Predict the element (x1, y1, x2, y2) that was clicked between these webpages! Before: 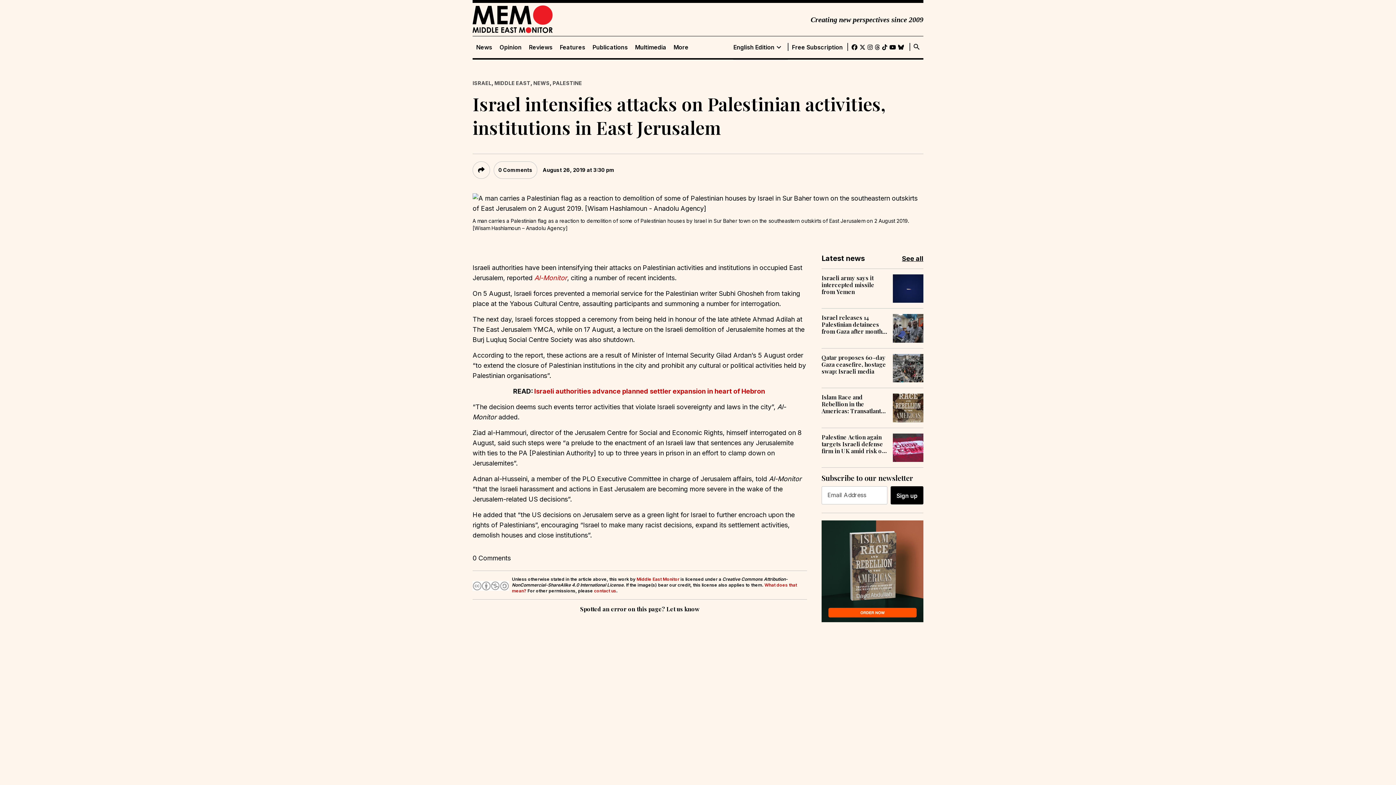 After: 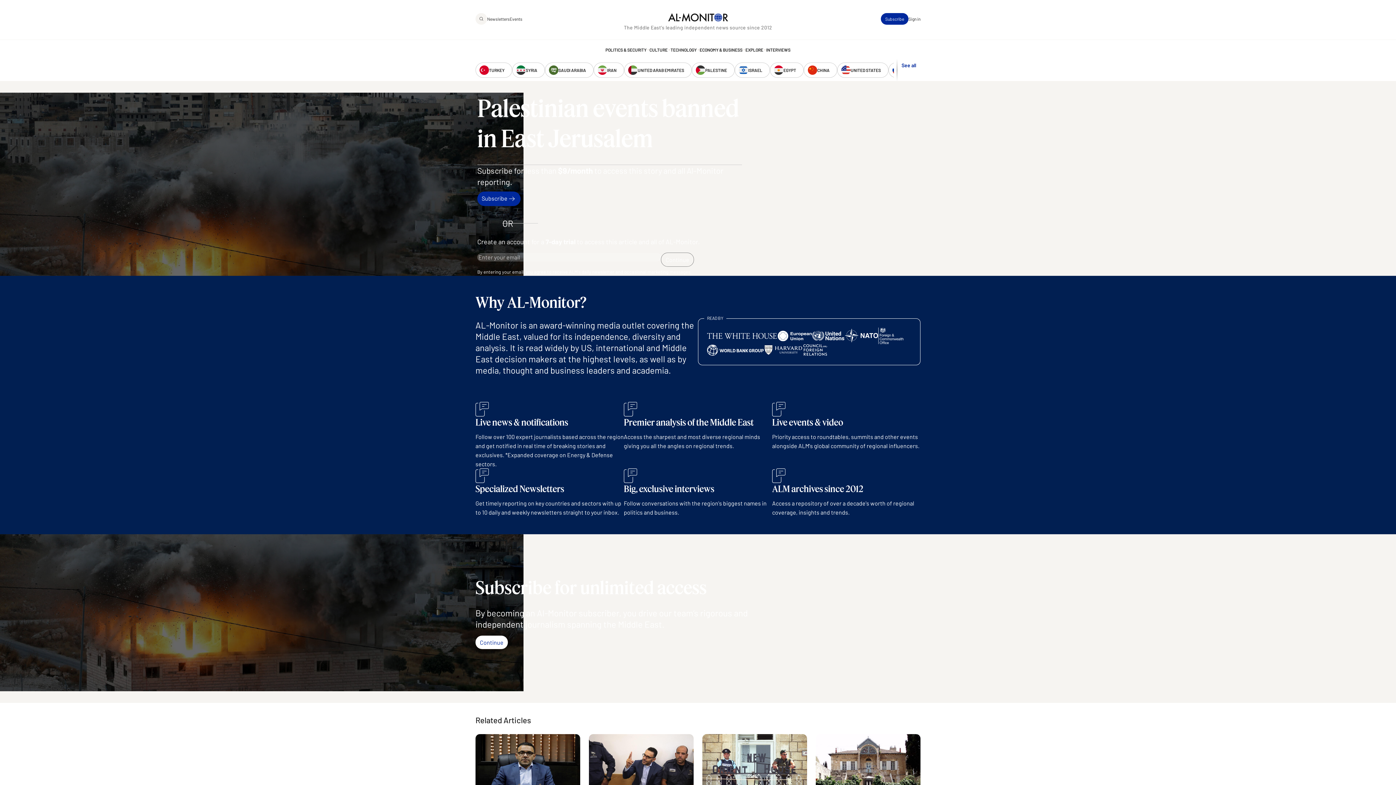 Action: label: Al-Monitor bbox: (534, 274, 567, 281)